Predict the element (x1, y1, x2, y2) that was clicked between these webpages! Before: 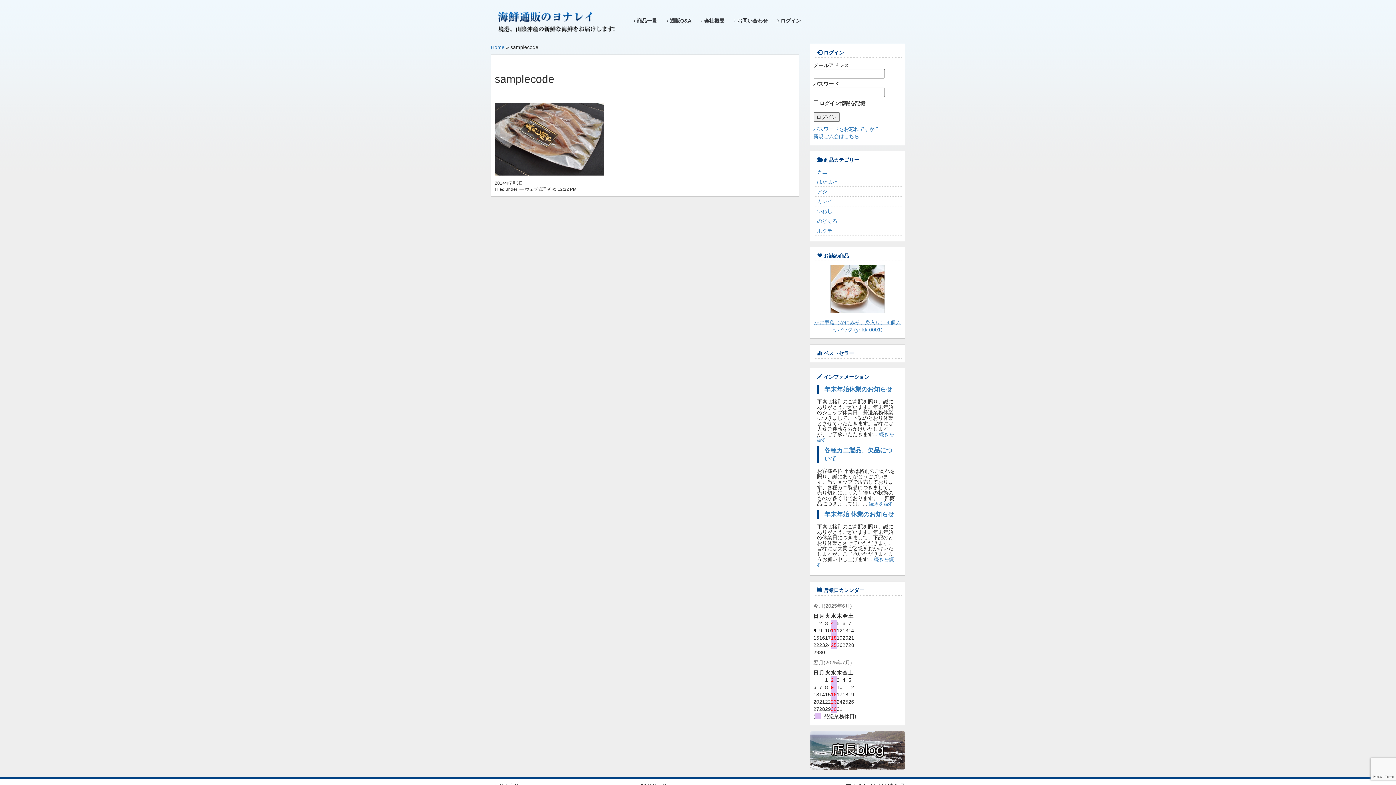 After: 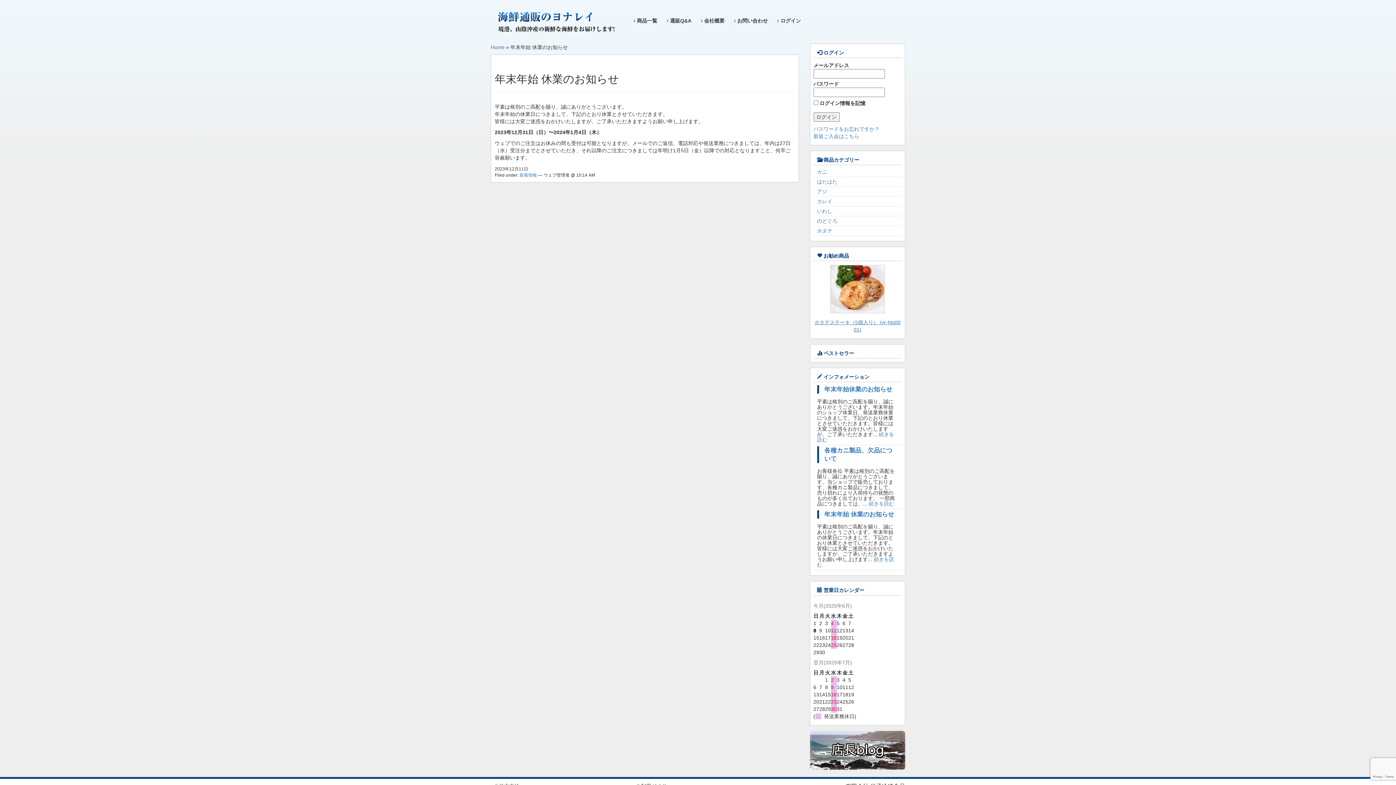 Action: label: 年末年始 休業のお知らせ bbox: (824, 511, 894, 518)